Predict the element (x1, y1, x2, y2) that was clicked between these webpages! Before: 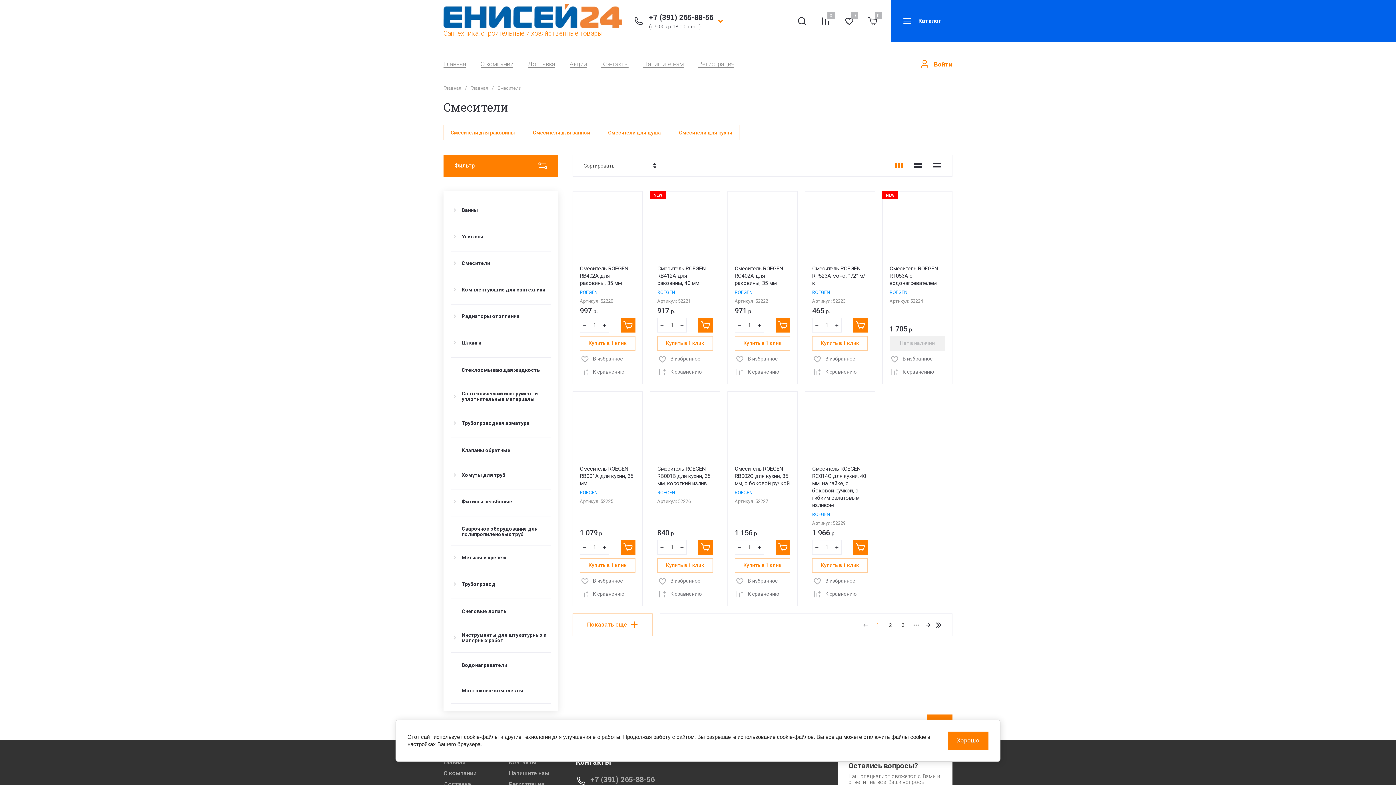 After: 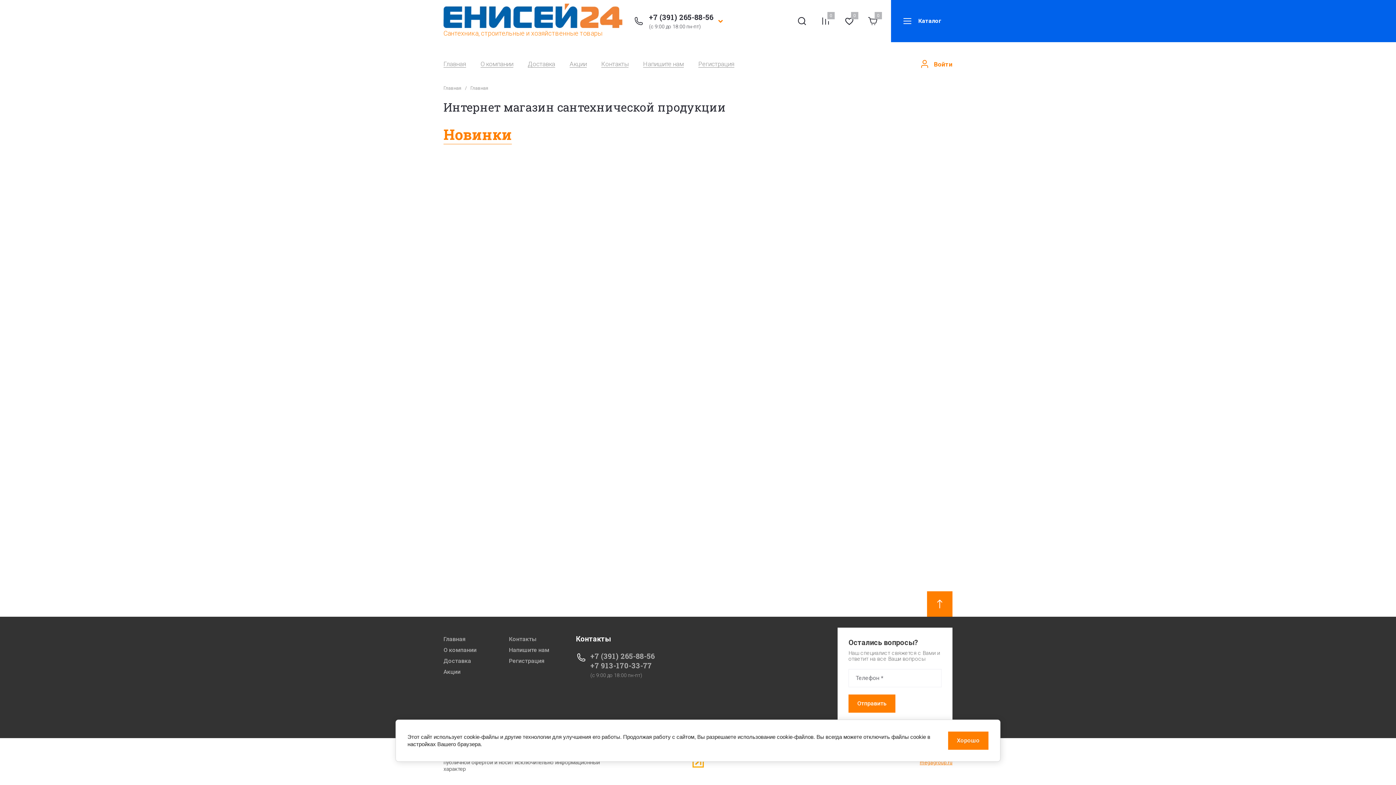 Action: bbox: (443, 60, 466, 67) label: Главная